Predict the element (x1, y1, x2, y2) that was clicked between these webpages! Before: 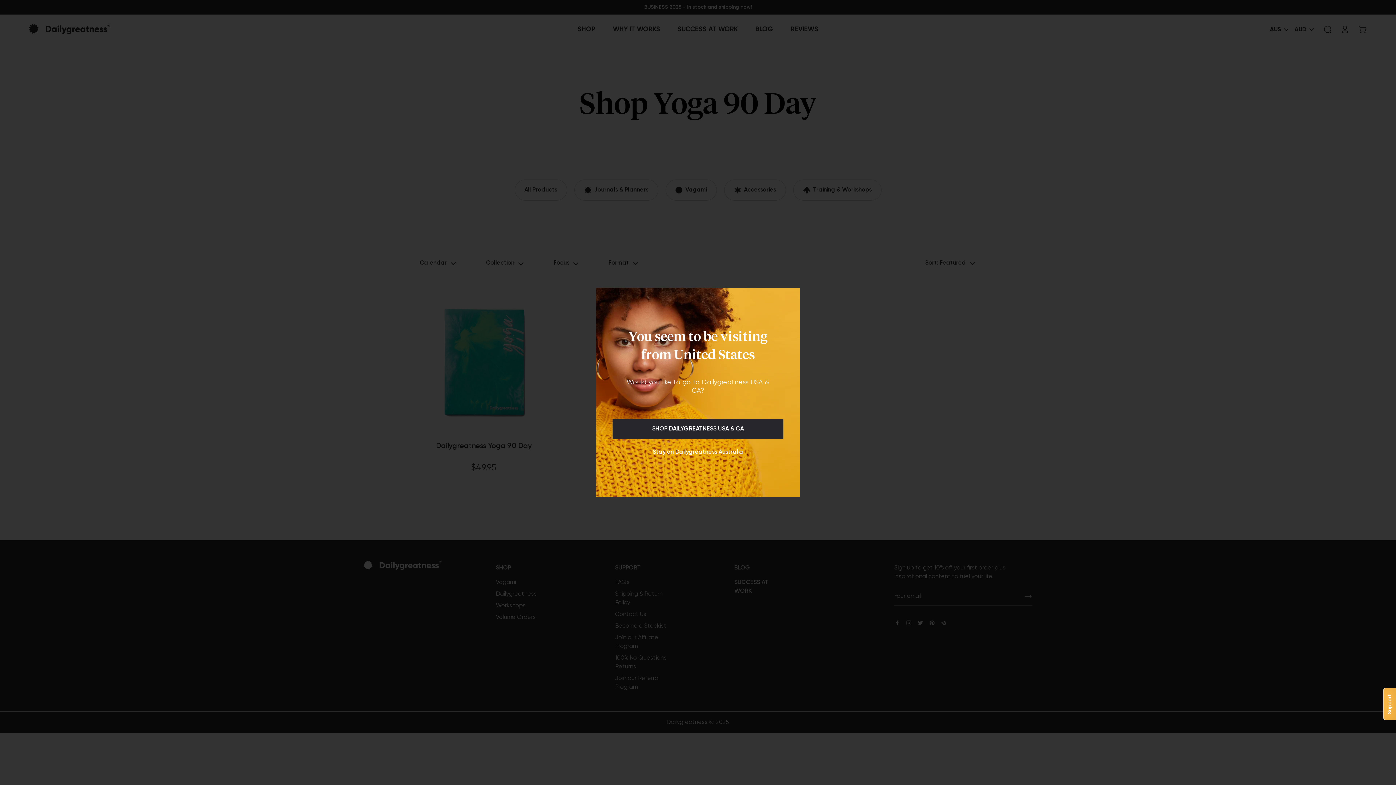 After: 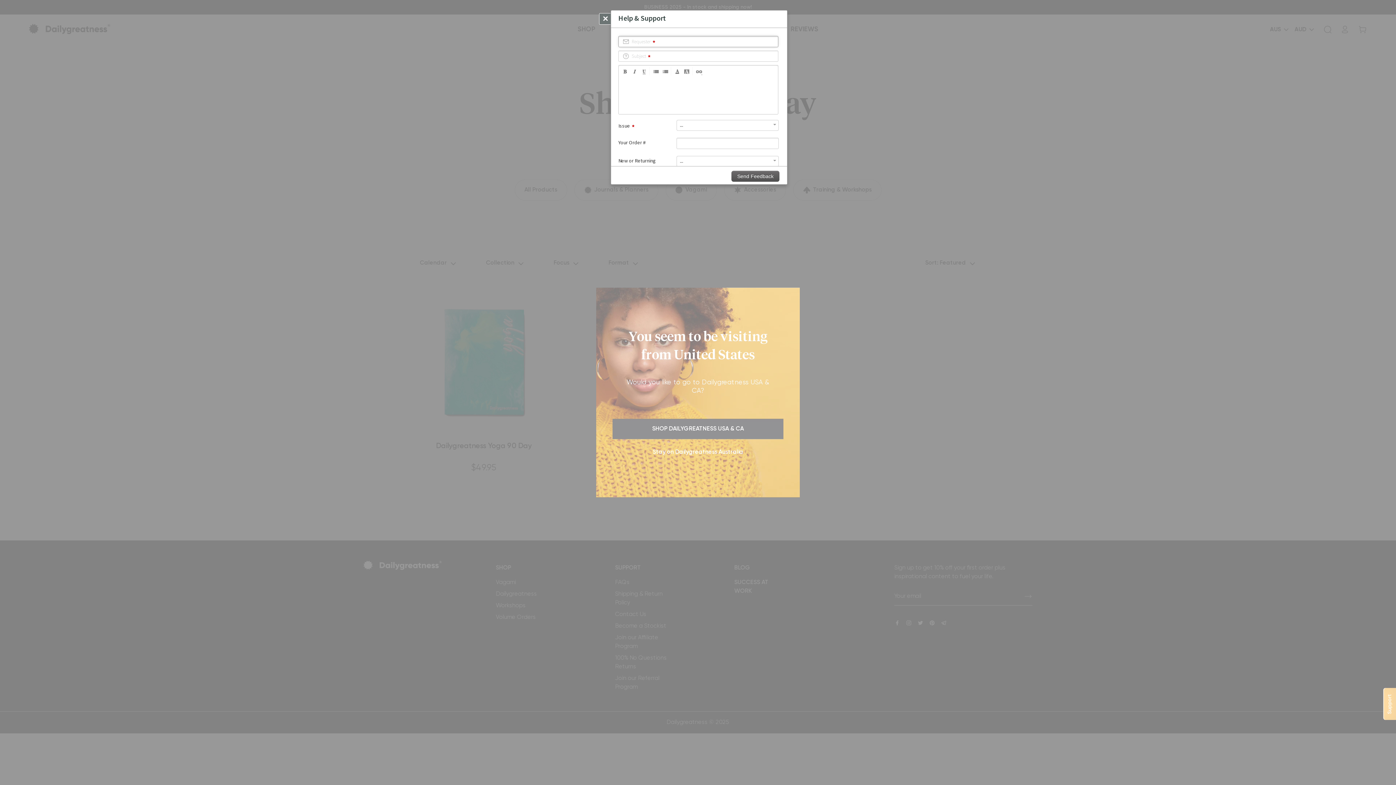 Action: bbox: (1383, 688, 1397, 720) label: Support